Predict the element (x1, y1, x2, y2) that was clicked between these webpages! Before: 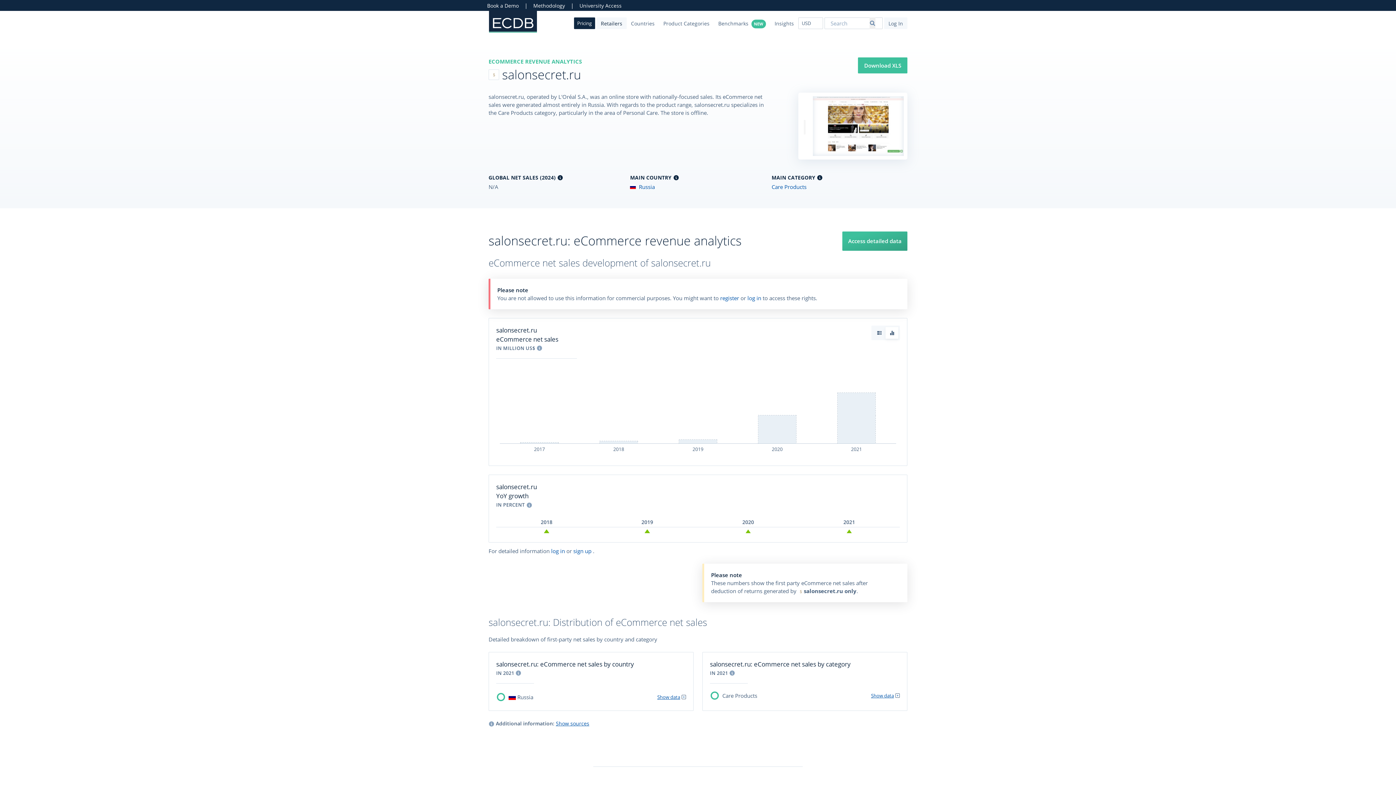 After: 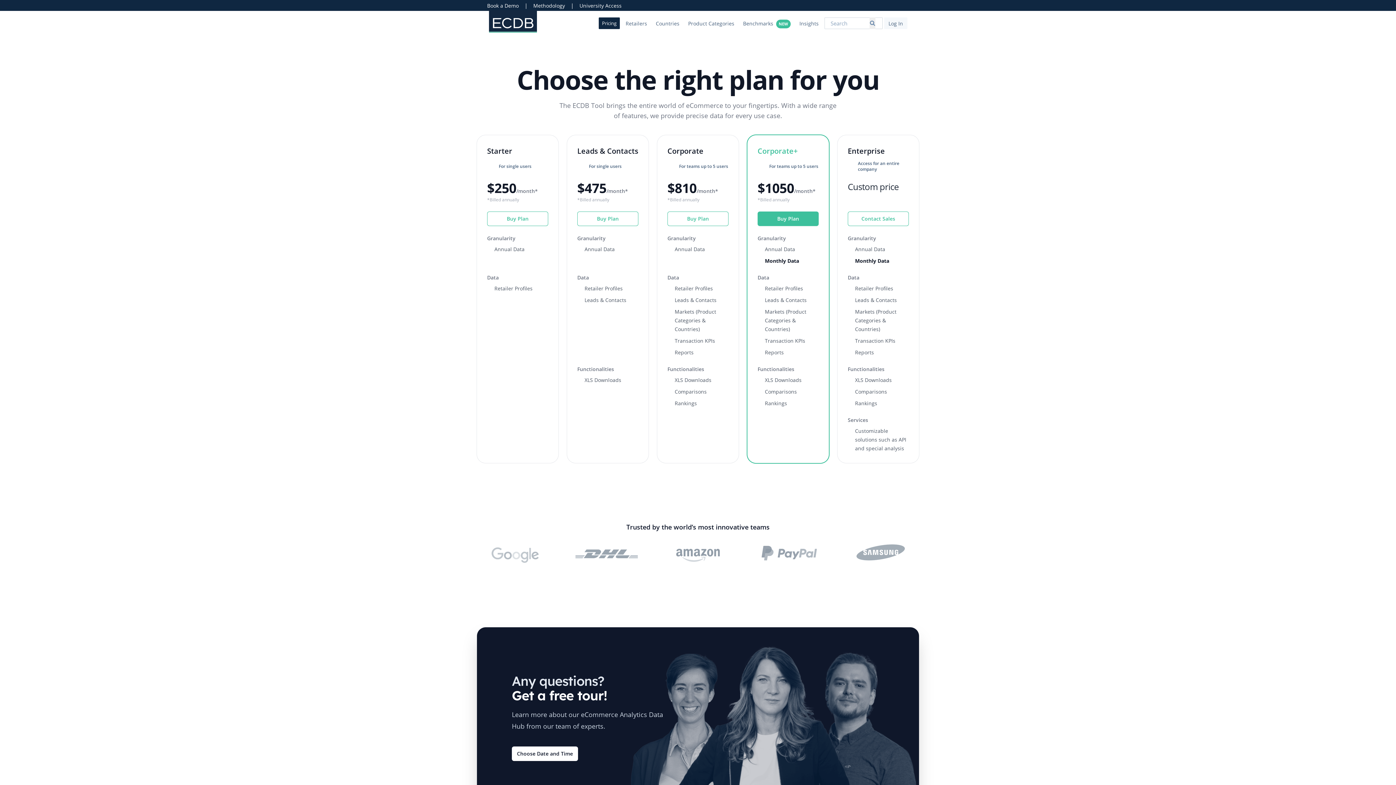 Action: label: Pricing bbox: (574, 17, 595, 29)